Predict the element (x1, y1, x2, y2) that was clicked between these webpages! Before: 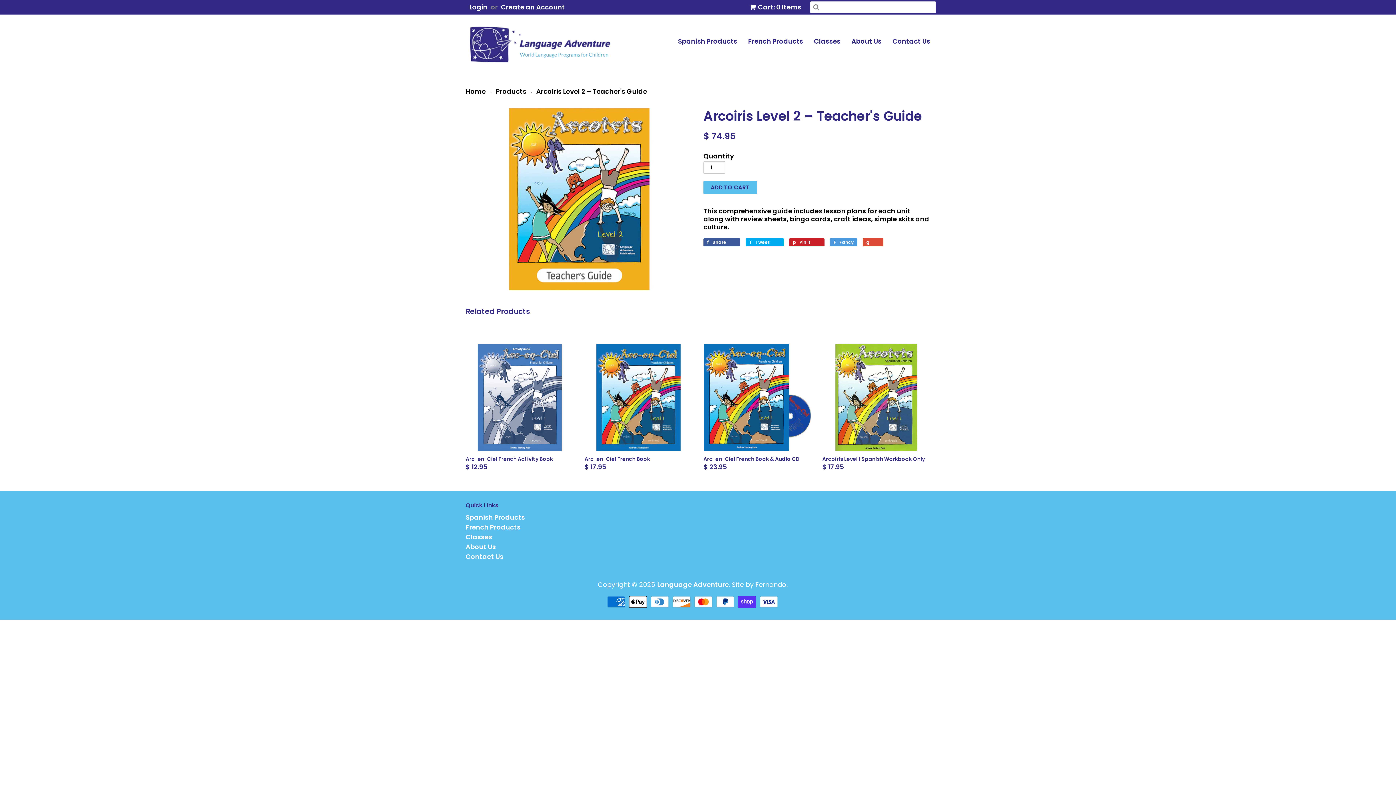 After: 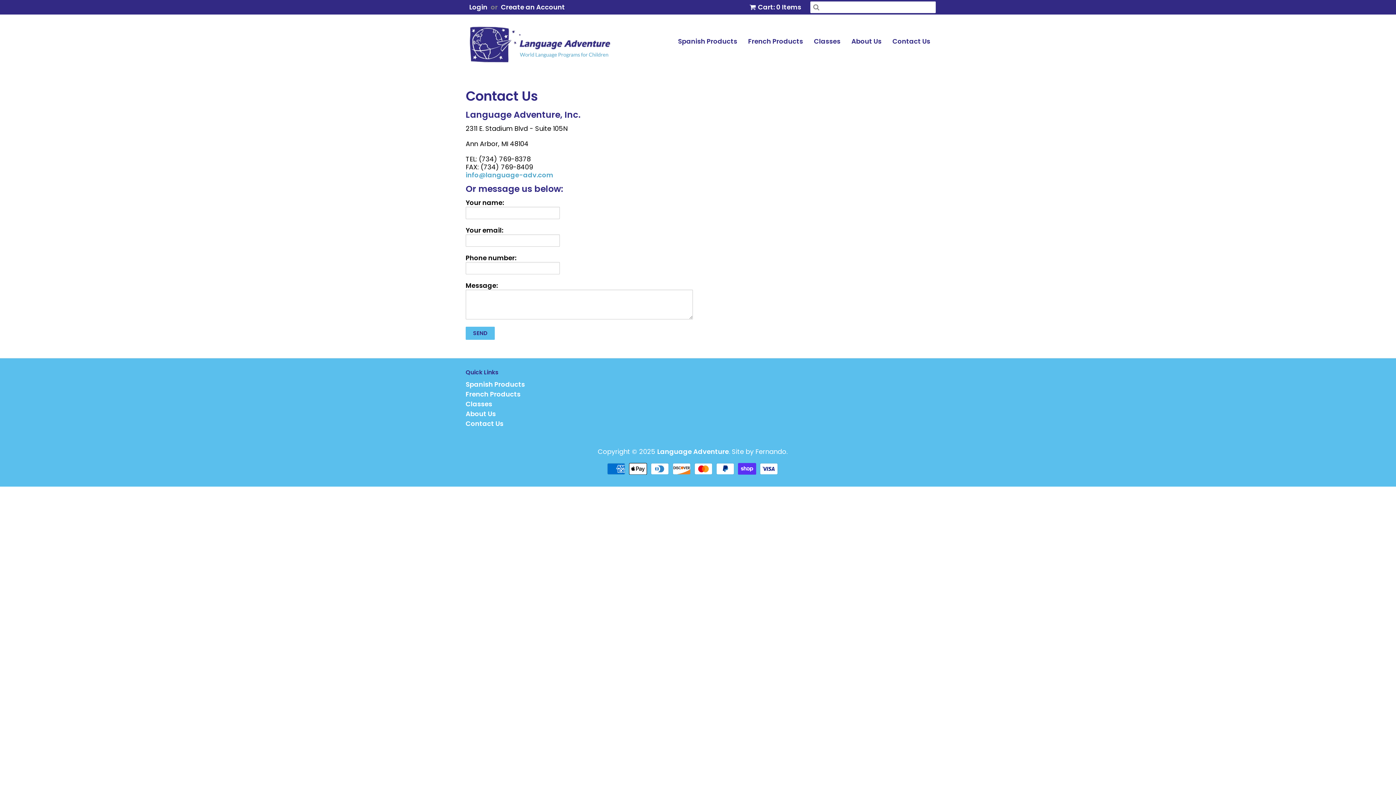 Action: bbox: (465, 552, 503, 561) label: Contact Us